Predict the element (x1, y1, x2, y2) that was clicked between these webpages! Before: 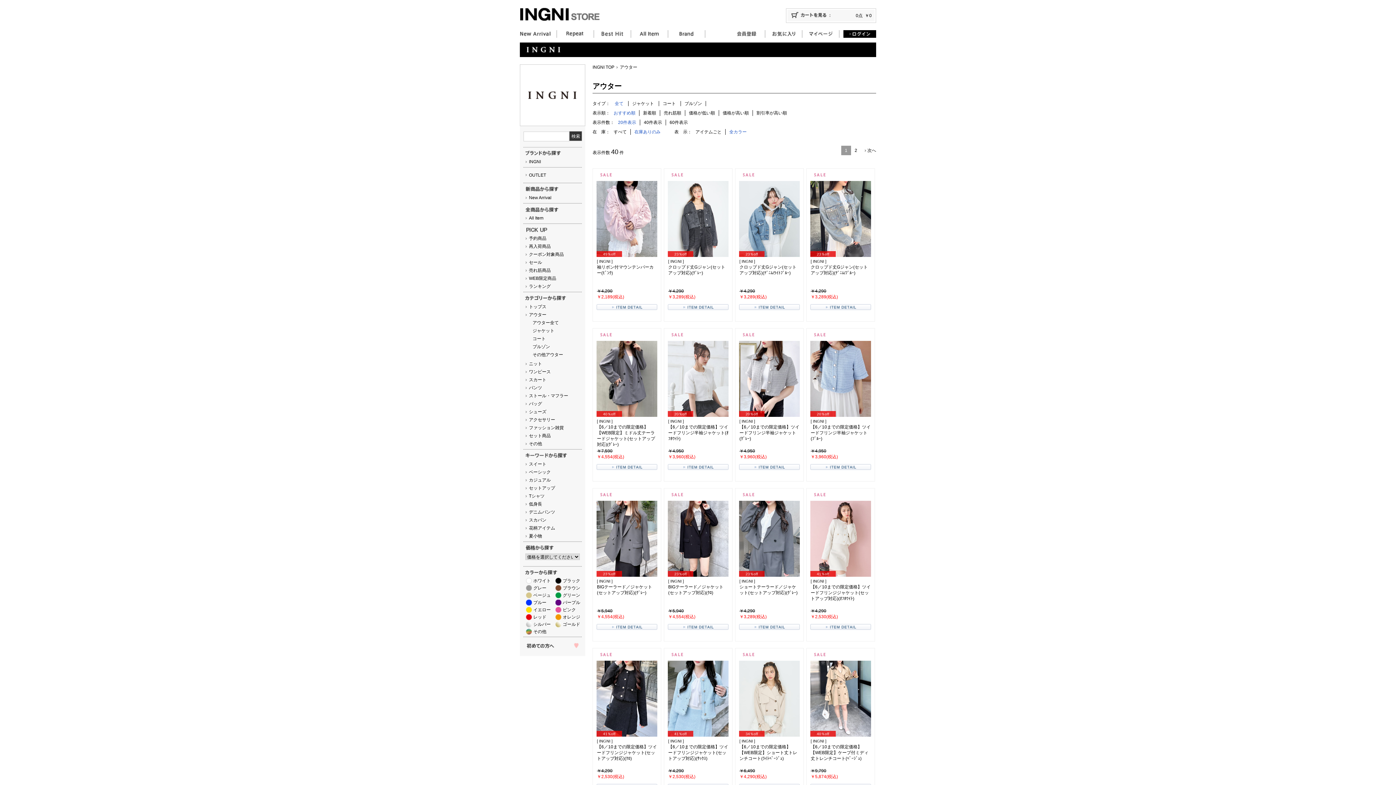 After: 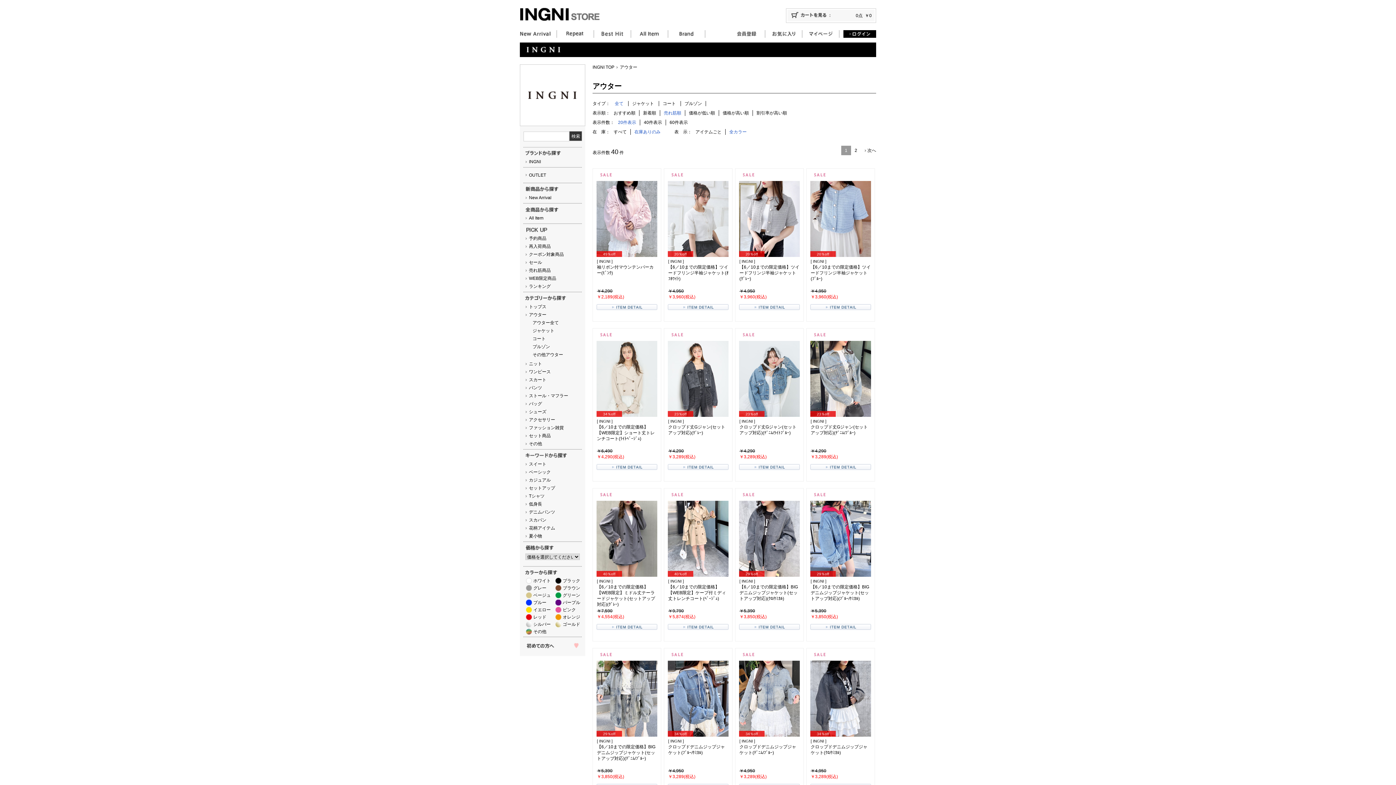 Action: bbox: (664, 110, 681, 115) label: 売れ筋順